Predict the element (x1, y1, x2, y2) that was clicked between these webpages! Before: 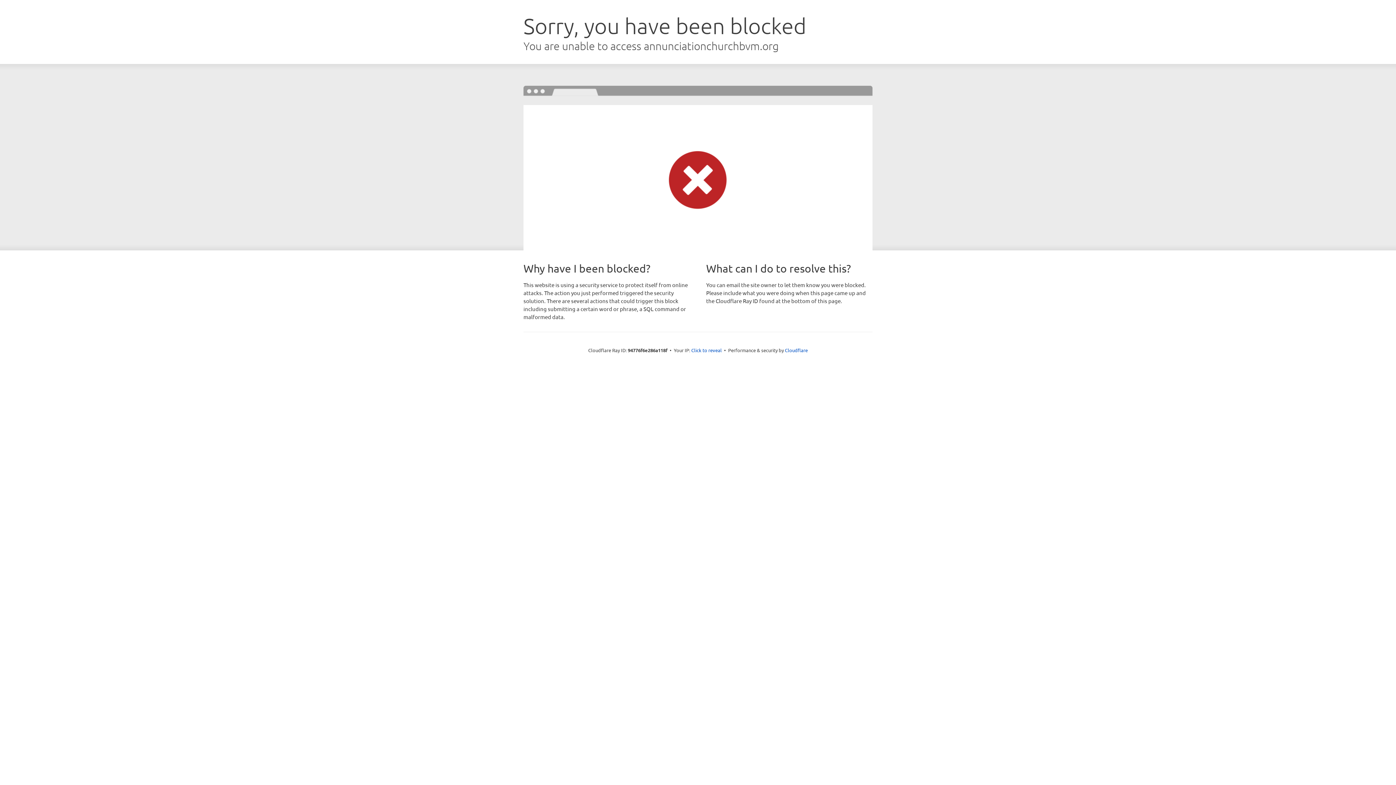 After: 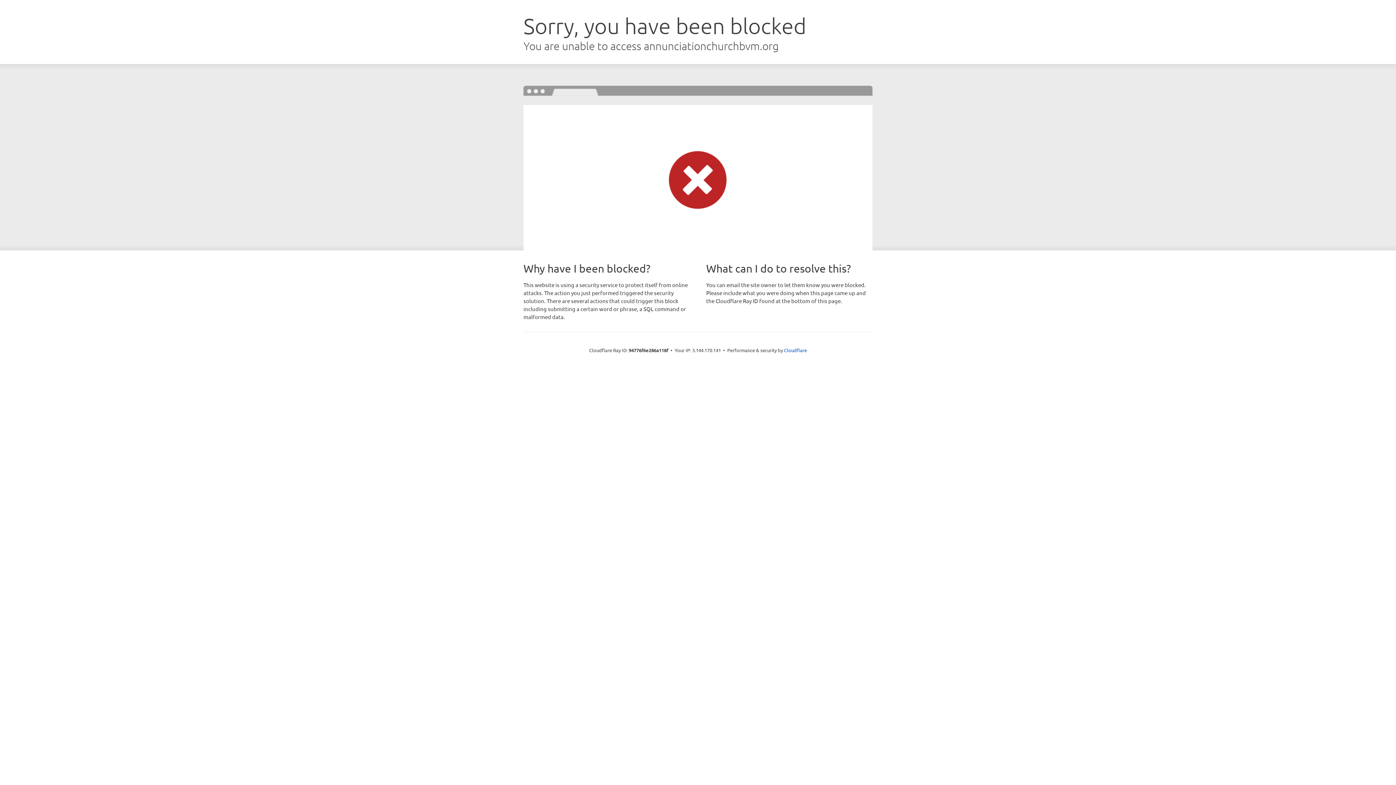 Action: bbox: (691, 346, 722, 353) label: Click to reveal